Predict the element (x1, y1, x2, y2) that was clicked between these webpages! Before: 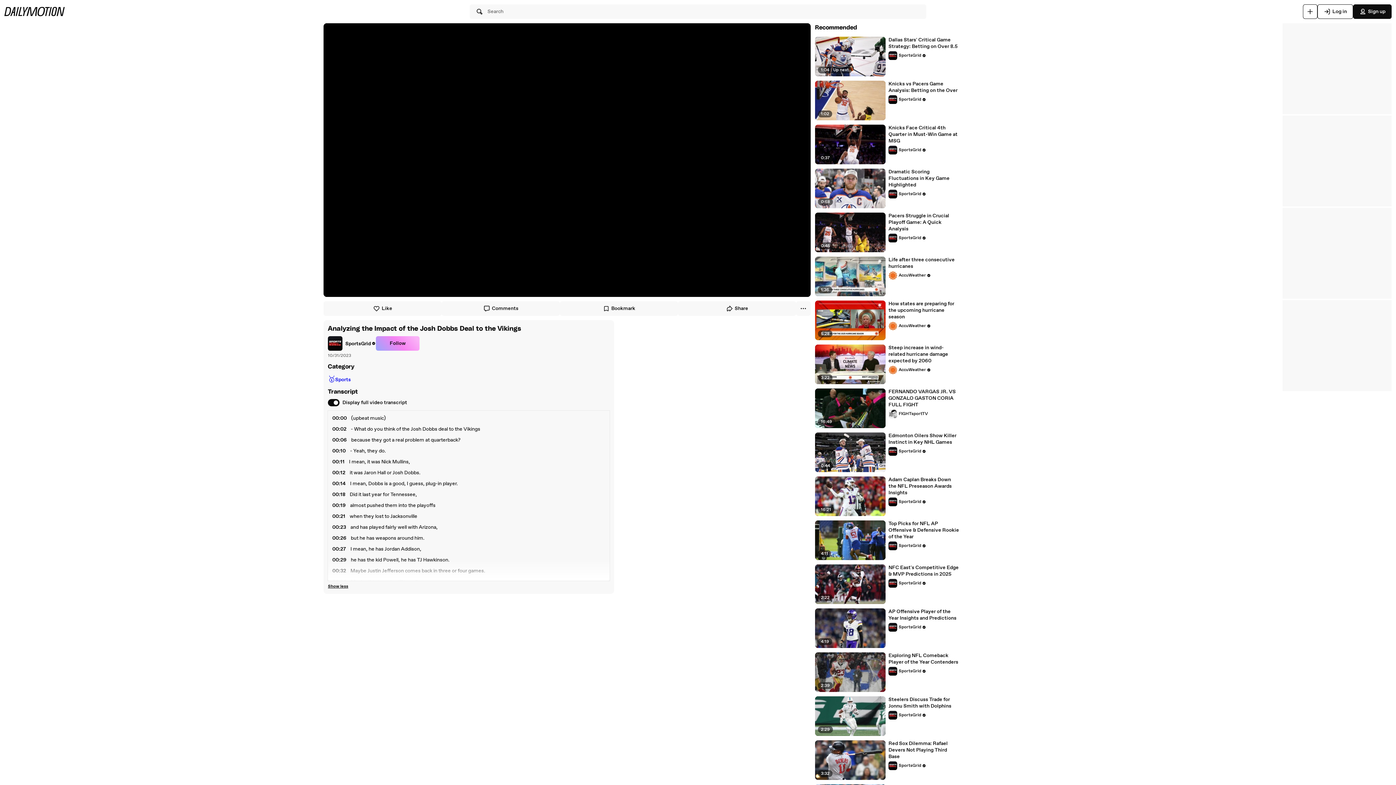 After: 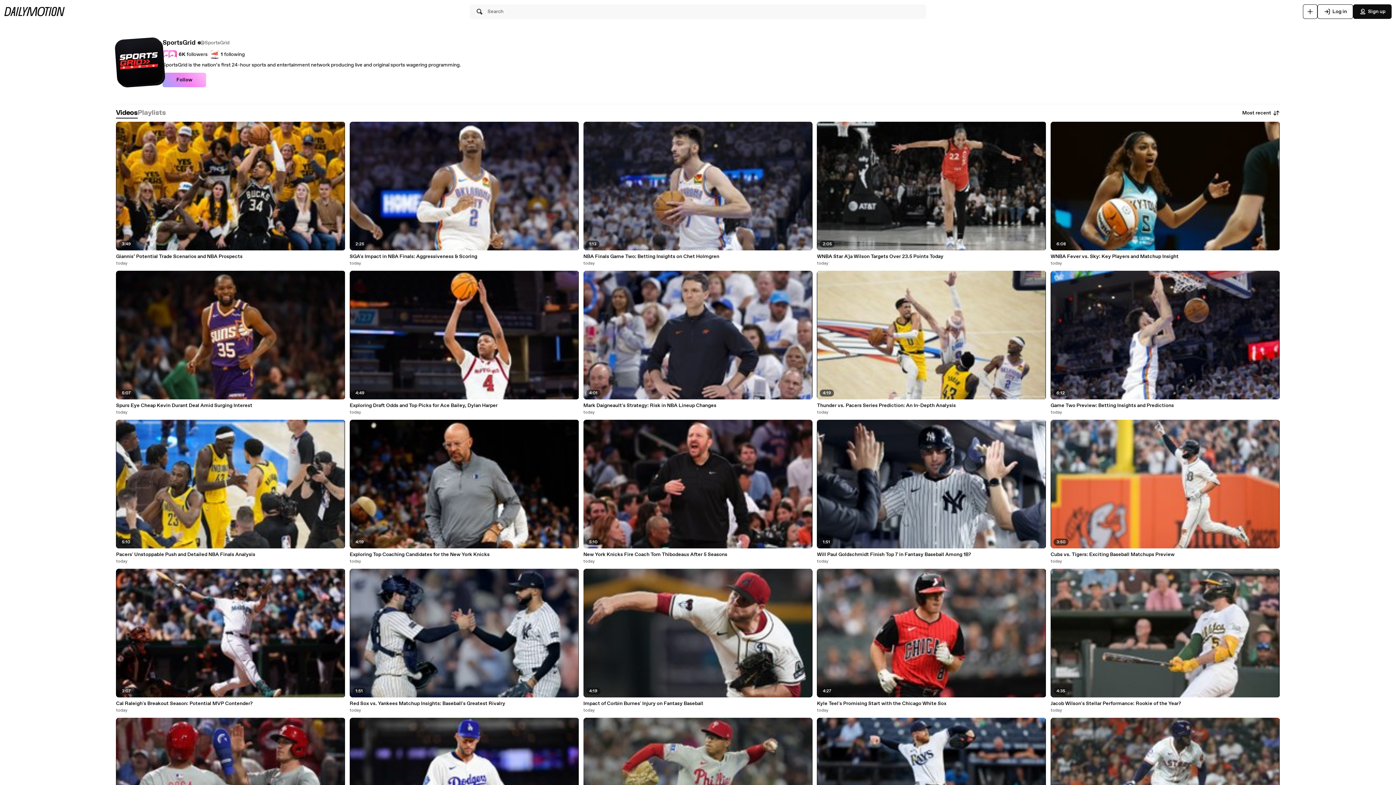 Action: label: SportsGrid bbox: (888, 189, 926, 198)